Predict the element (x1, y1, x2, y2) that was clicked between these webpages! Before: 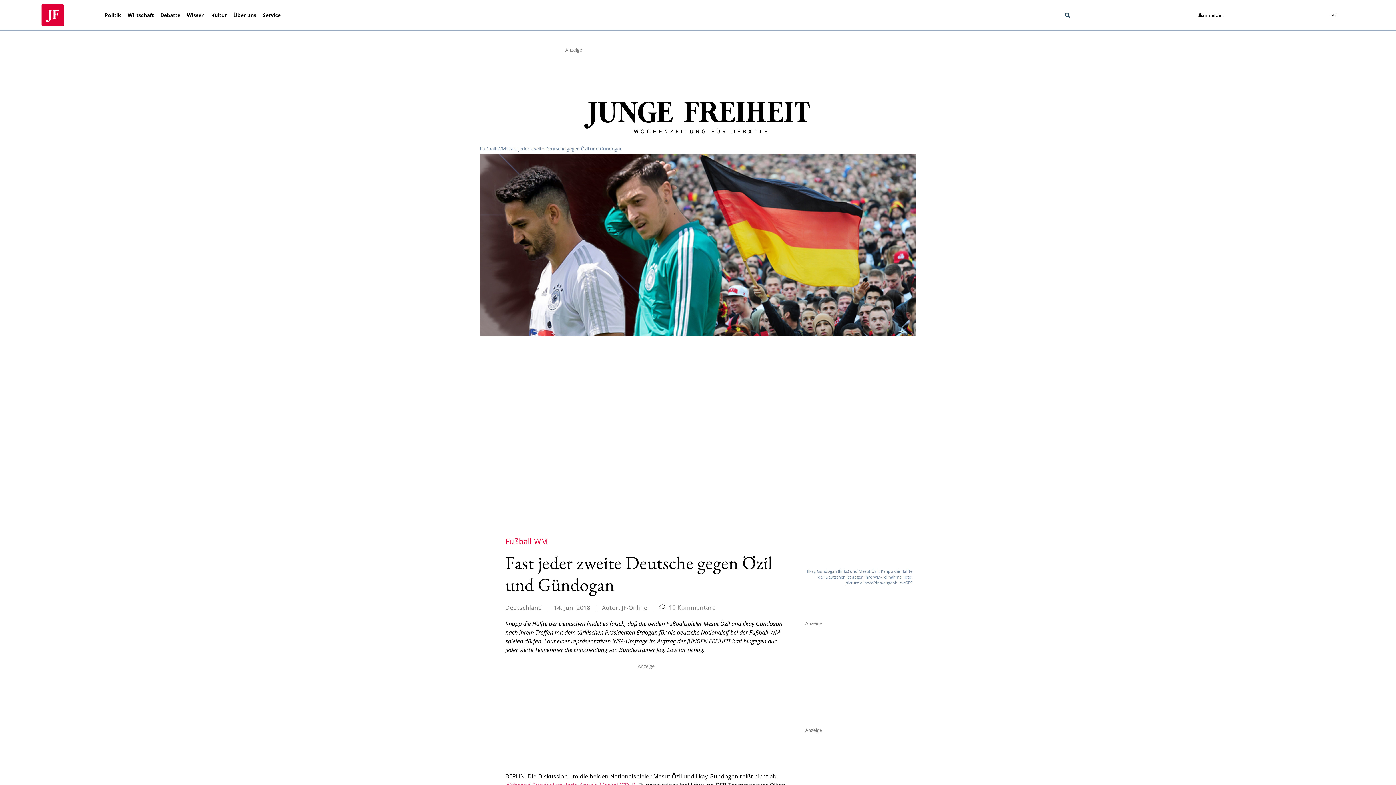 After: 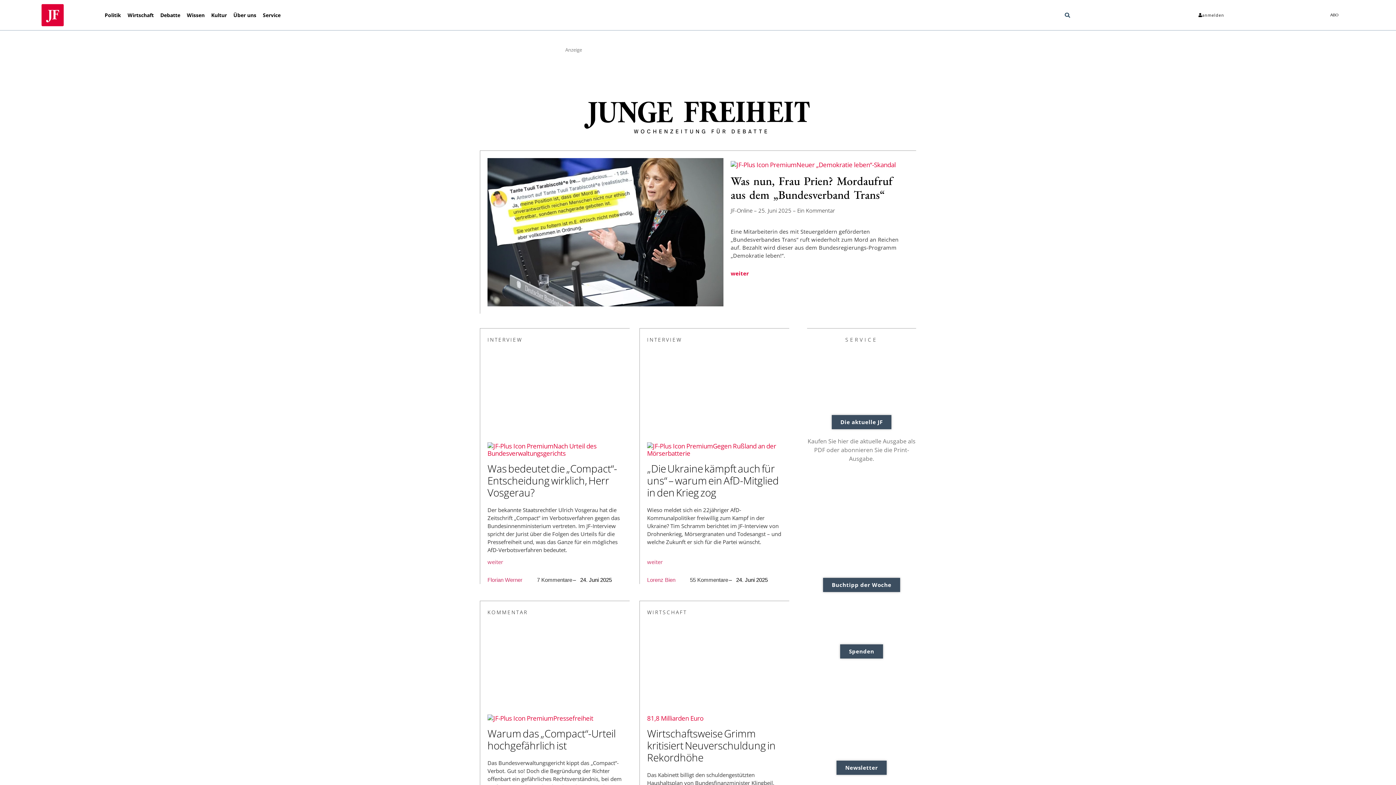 Action: bbox: (37, 0, 67, 30)